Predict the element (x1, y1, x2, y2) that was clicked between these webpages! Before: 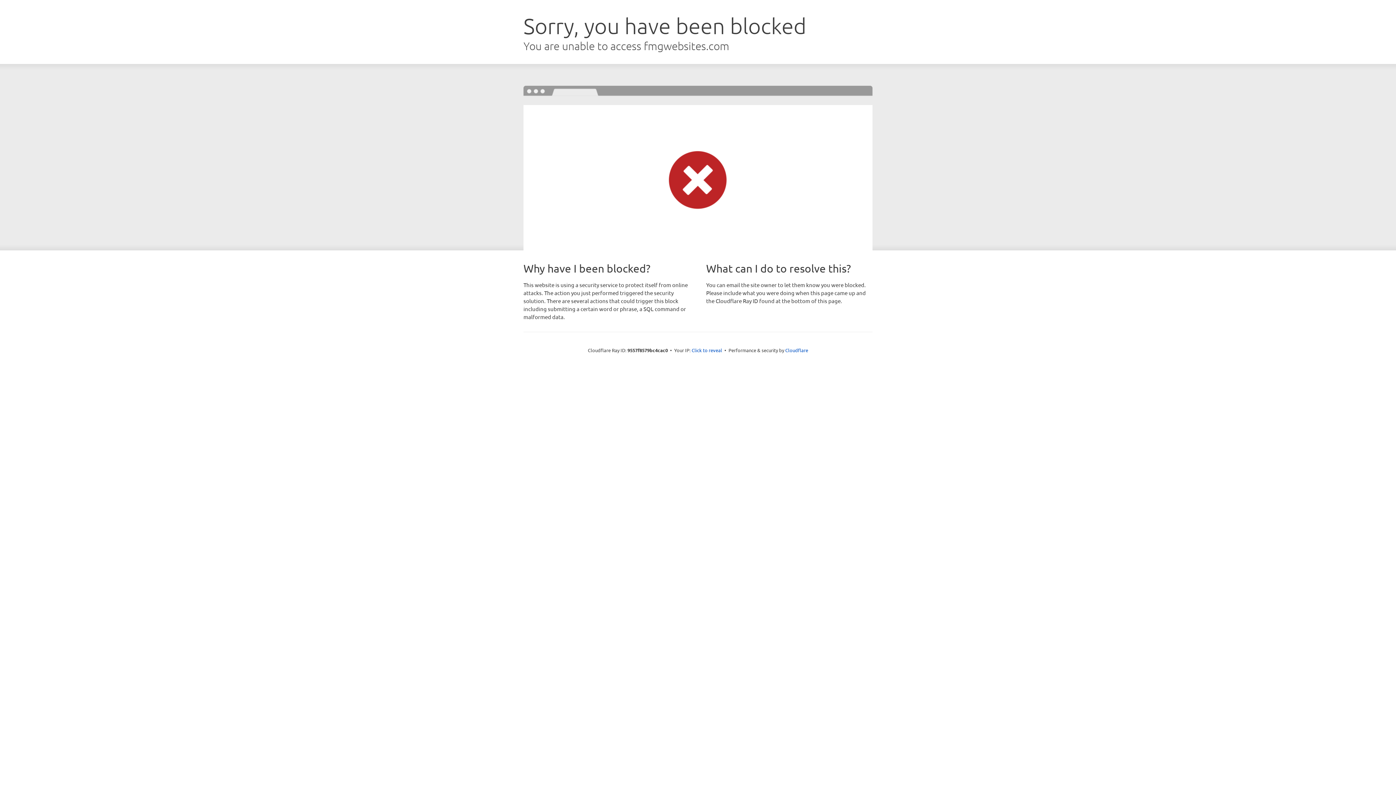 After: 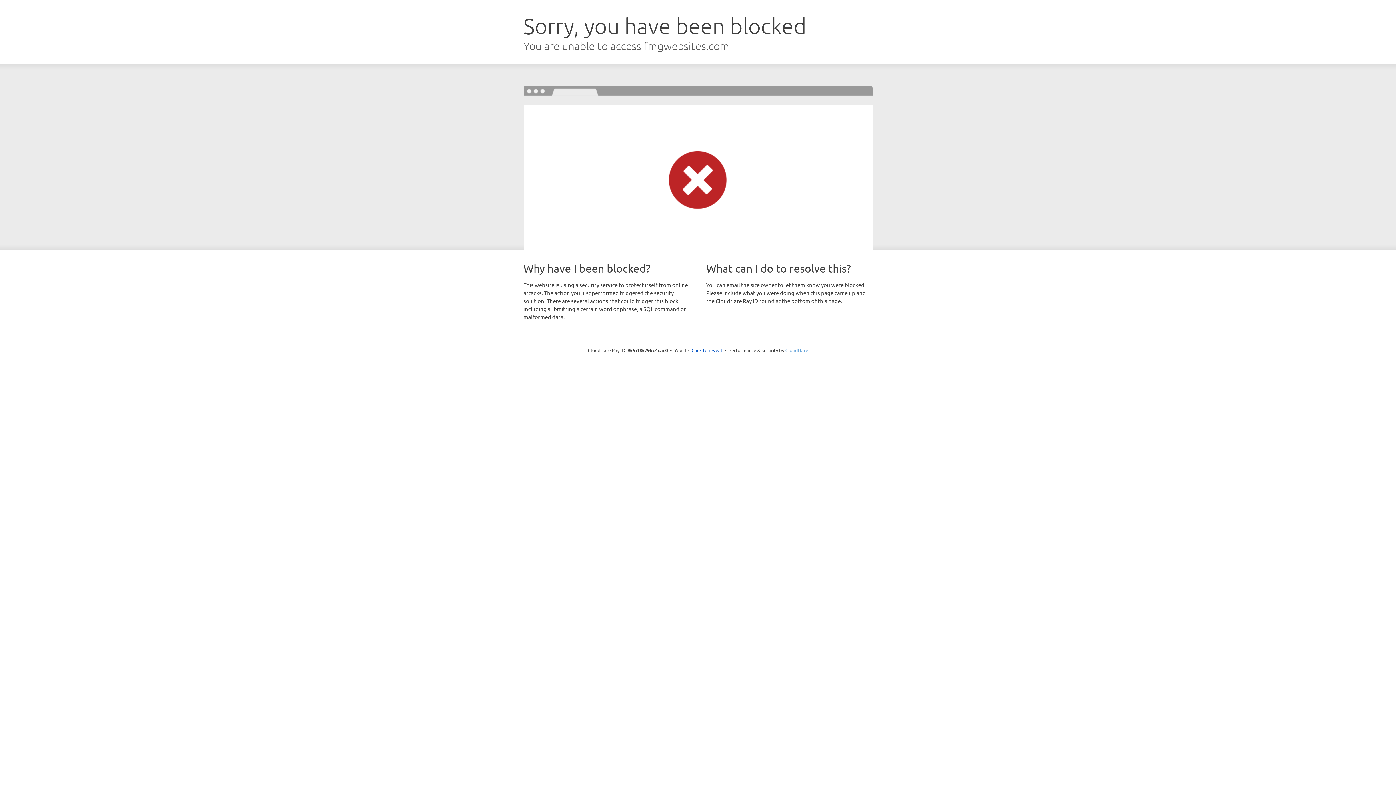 Action: bbox: (785, 347, 808, 353) label: Cloudflare